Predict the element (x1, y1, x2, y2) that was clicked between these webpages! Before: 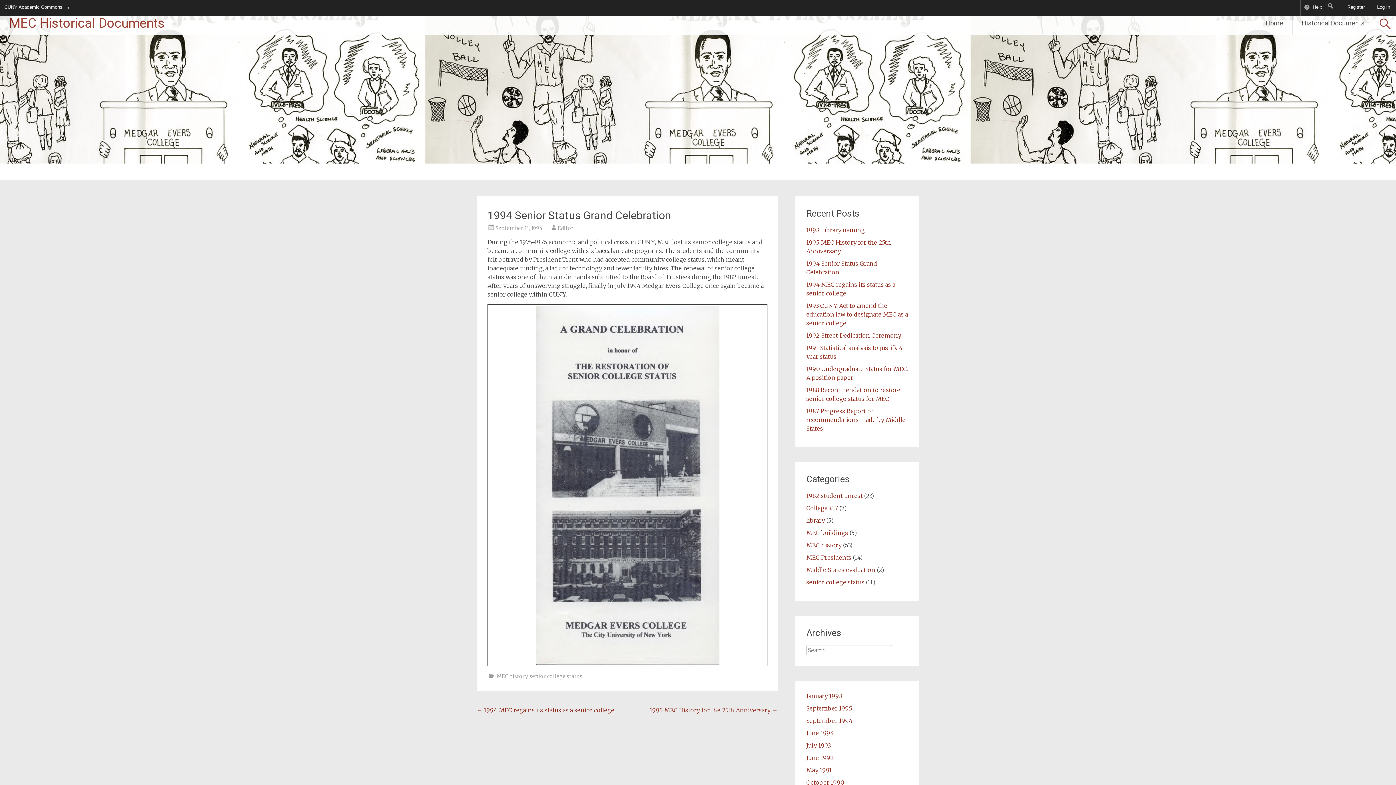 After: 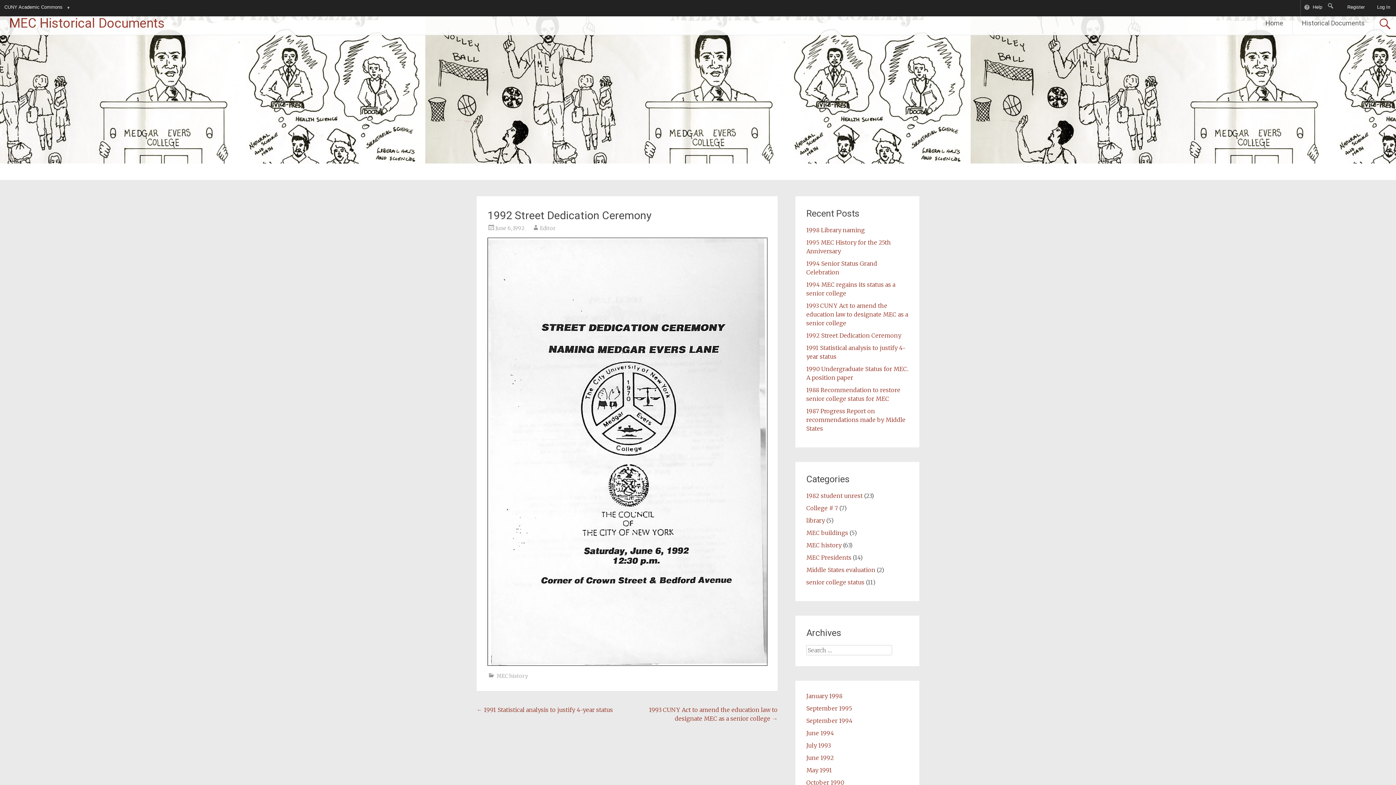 Action: bbox: (806, 332, 901, 339) label: 1992 Street Dedication Ceremony